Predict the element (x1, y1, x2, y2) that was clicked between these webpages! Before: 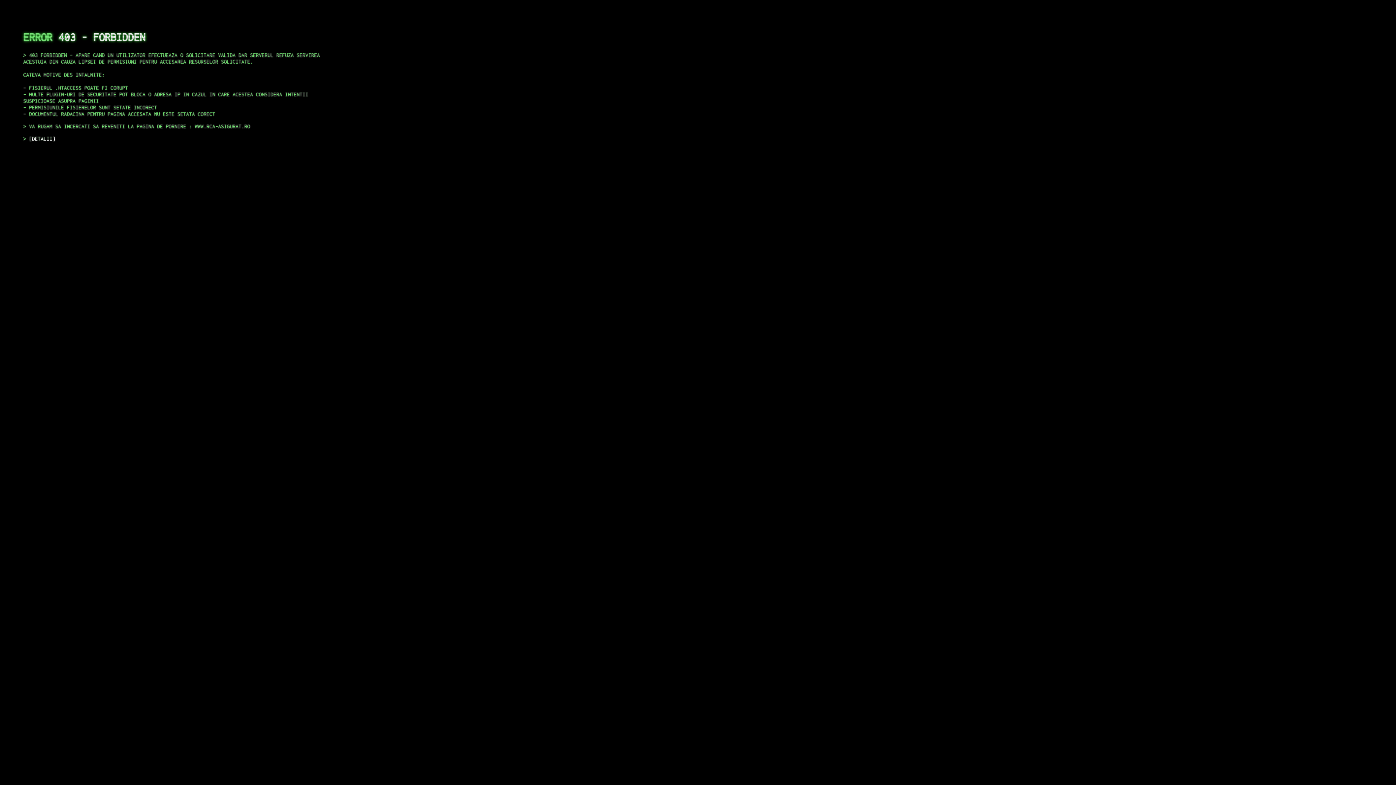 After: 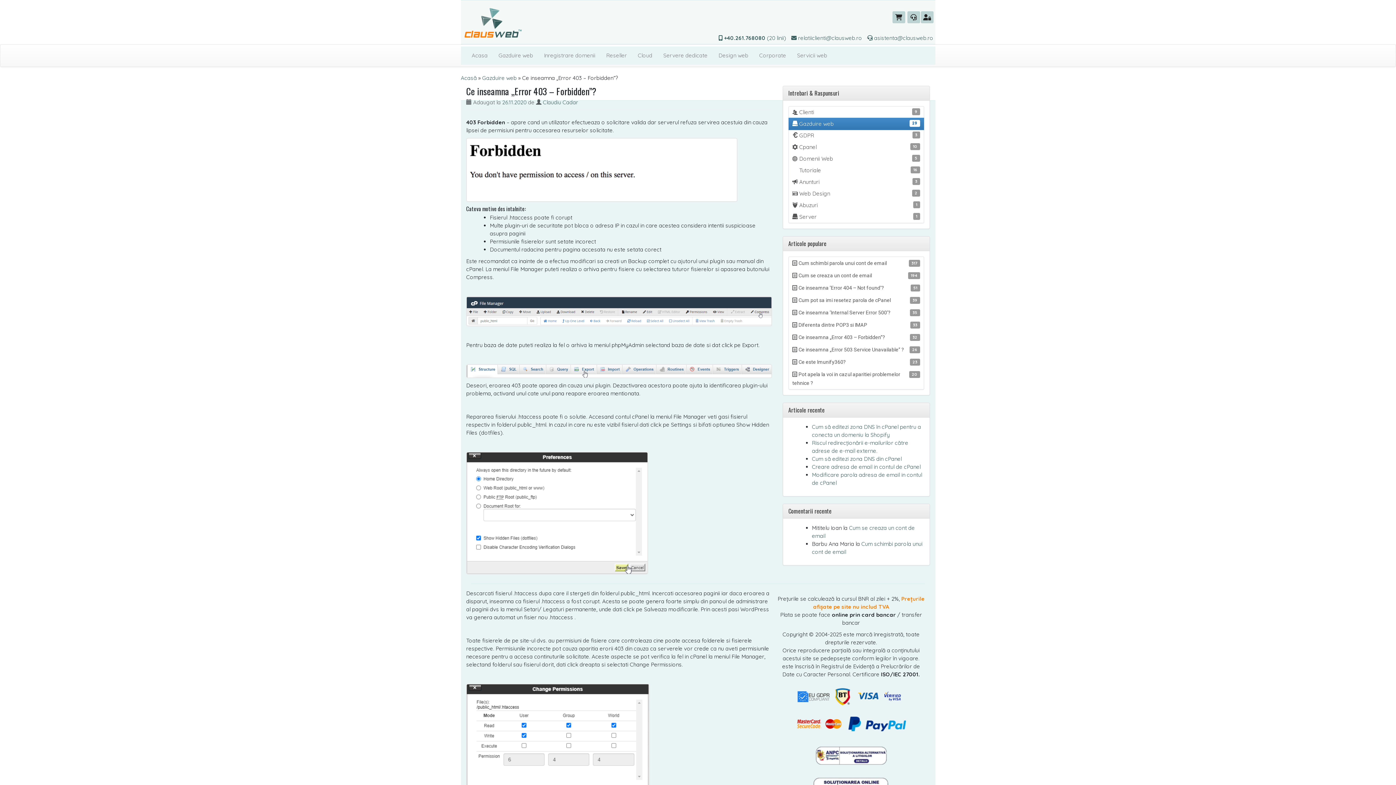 Action: bbox: (29, 135, 55, 141) label: DETALII